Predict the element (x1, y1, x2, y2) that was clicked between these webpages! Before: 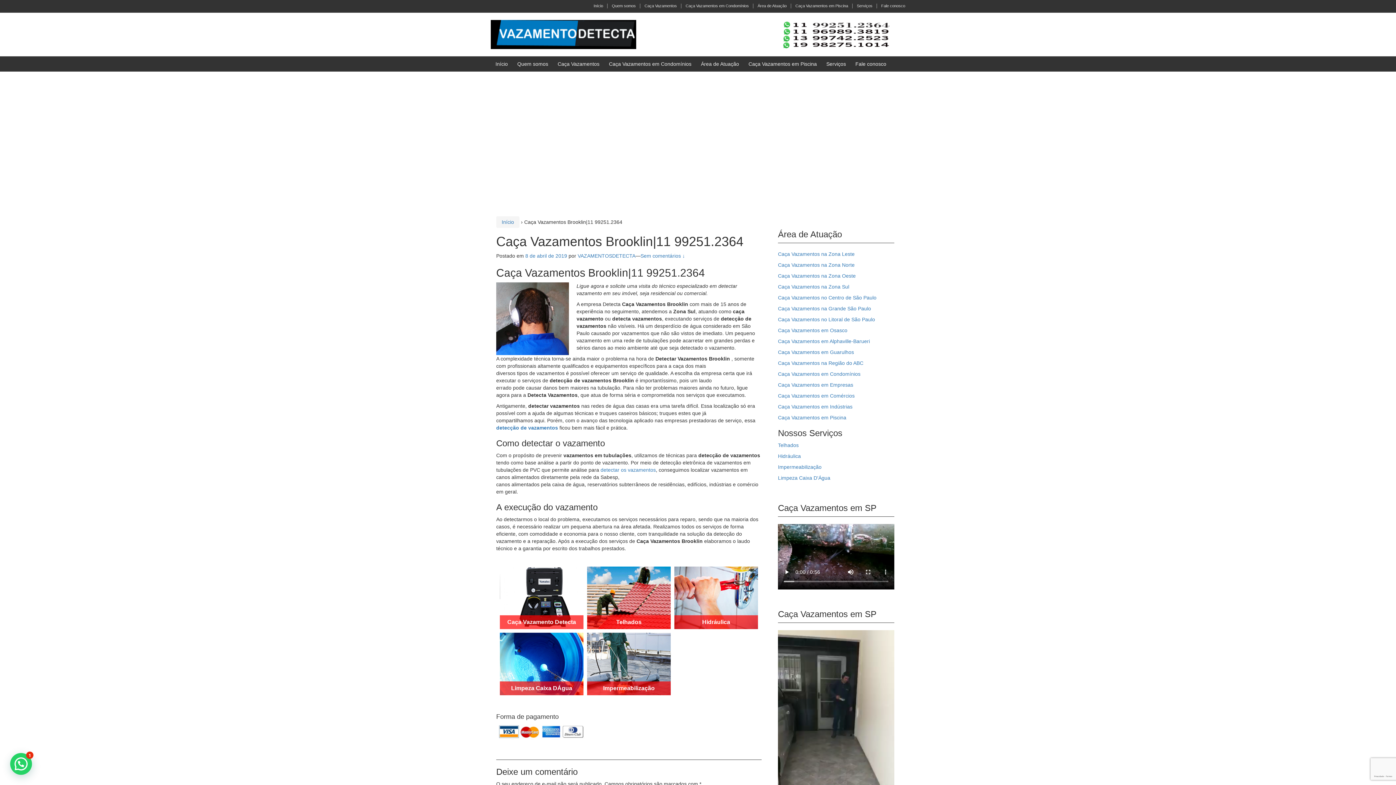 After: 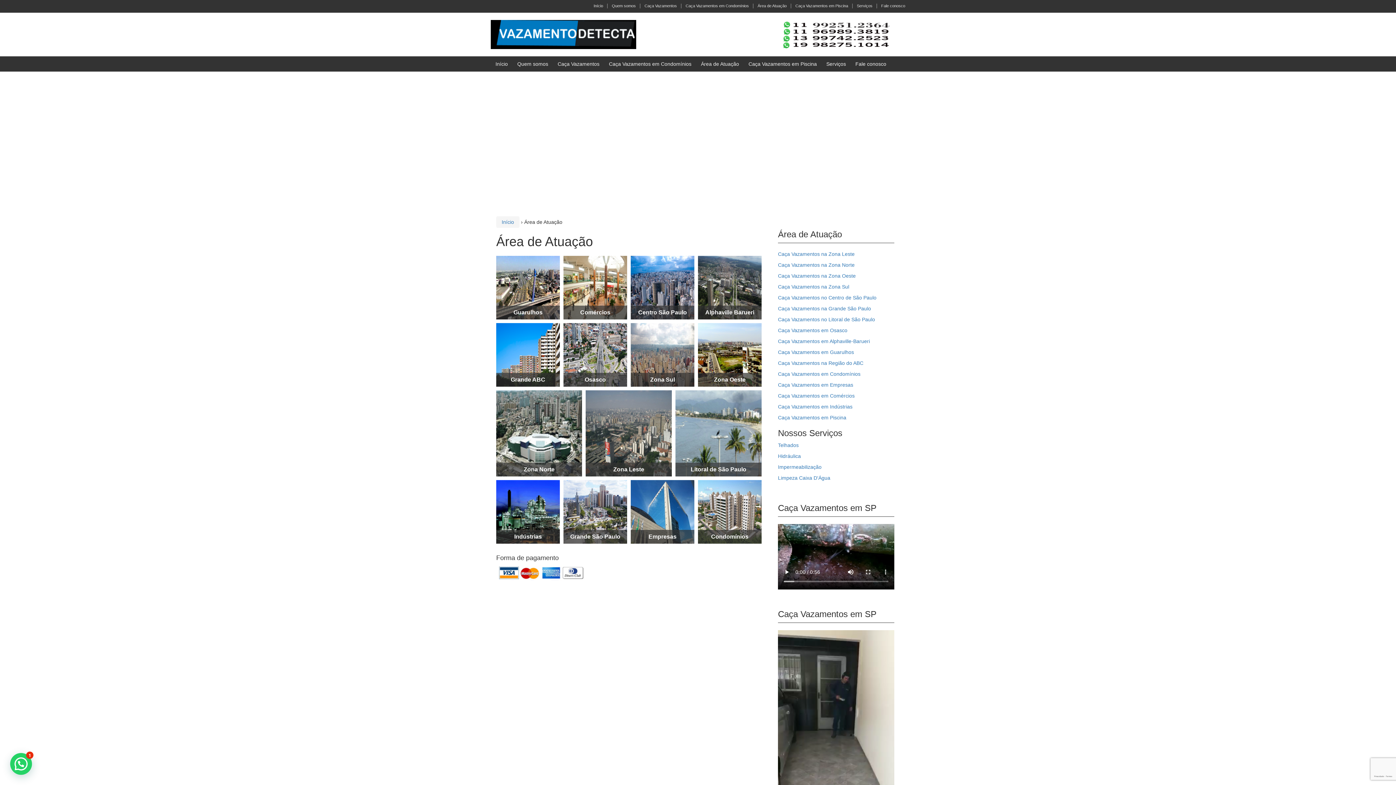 Action: bbox: (701, 61, 739, 66) label: Área de Atuação